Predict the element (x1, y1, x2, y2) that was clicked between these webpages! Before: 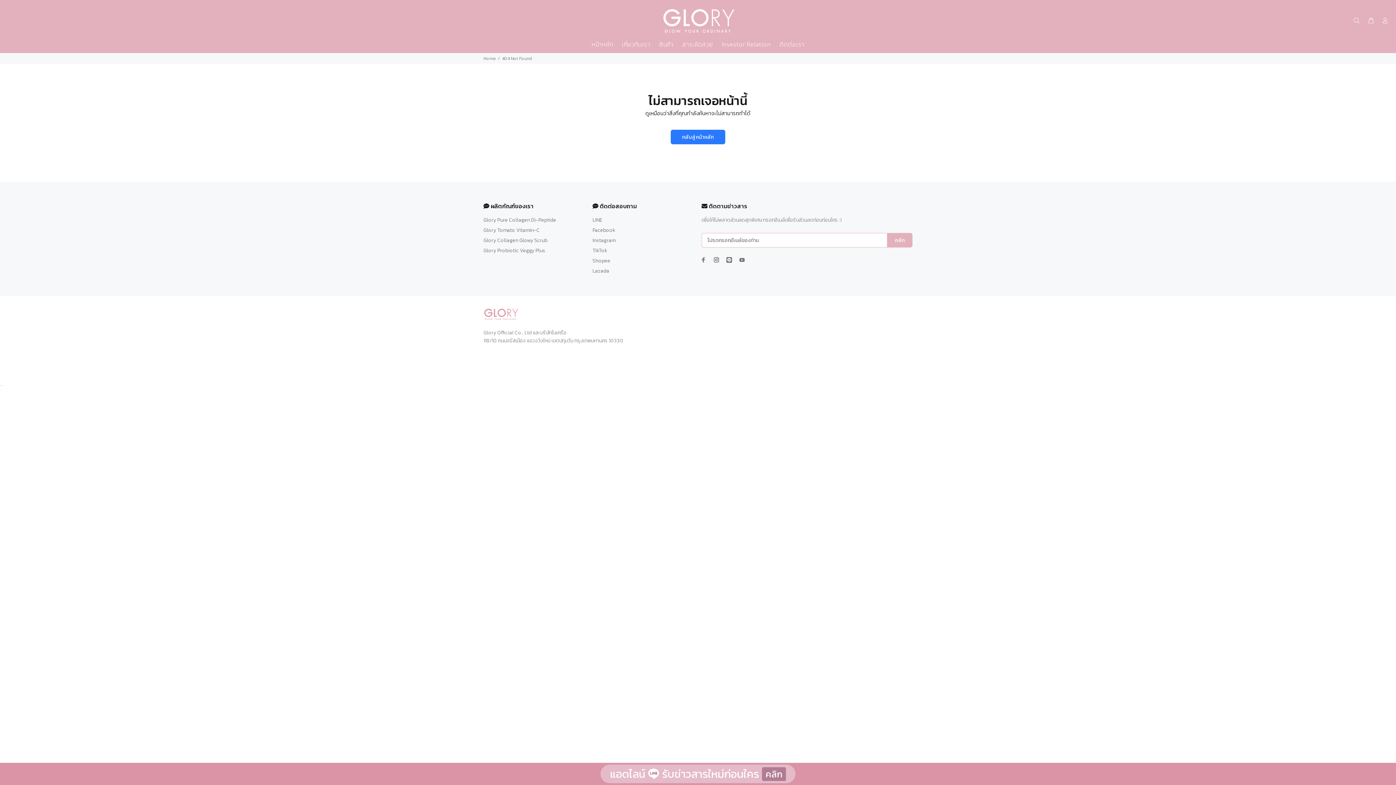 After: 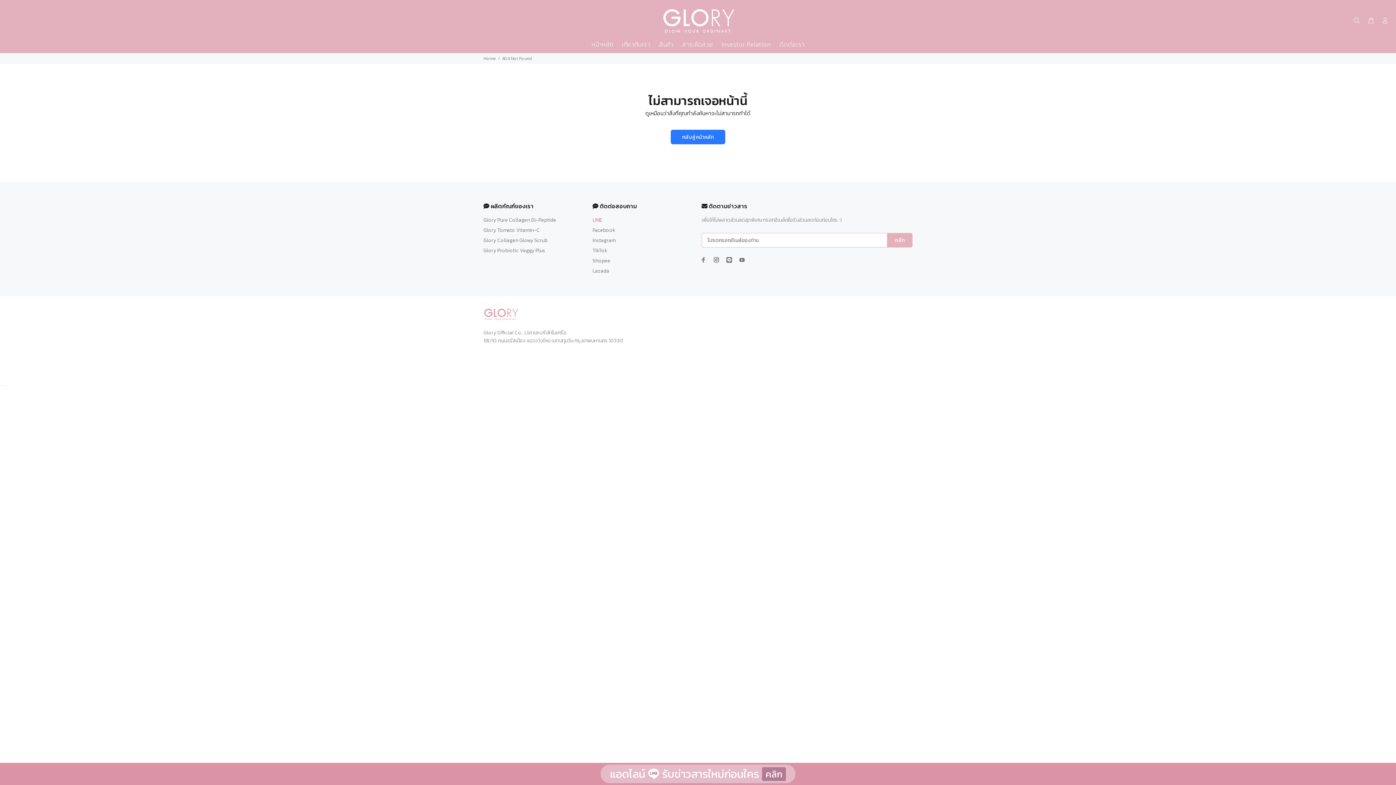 Action: label: LINE bbox: (592, 215, 602, 225)